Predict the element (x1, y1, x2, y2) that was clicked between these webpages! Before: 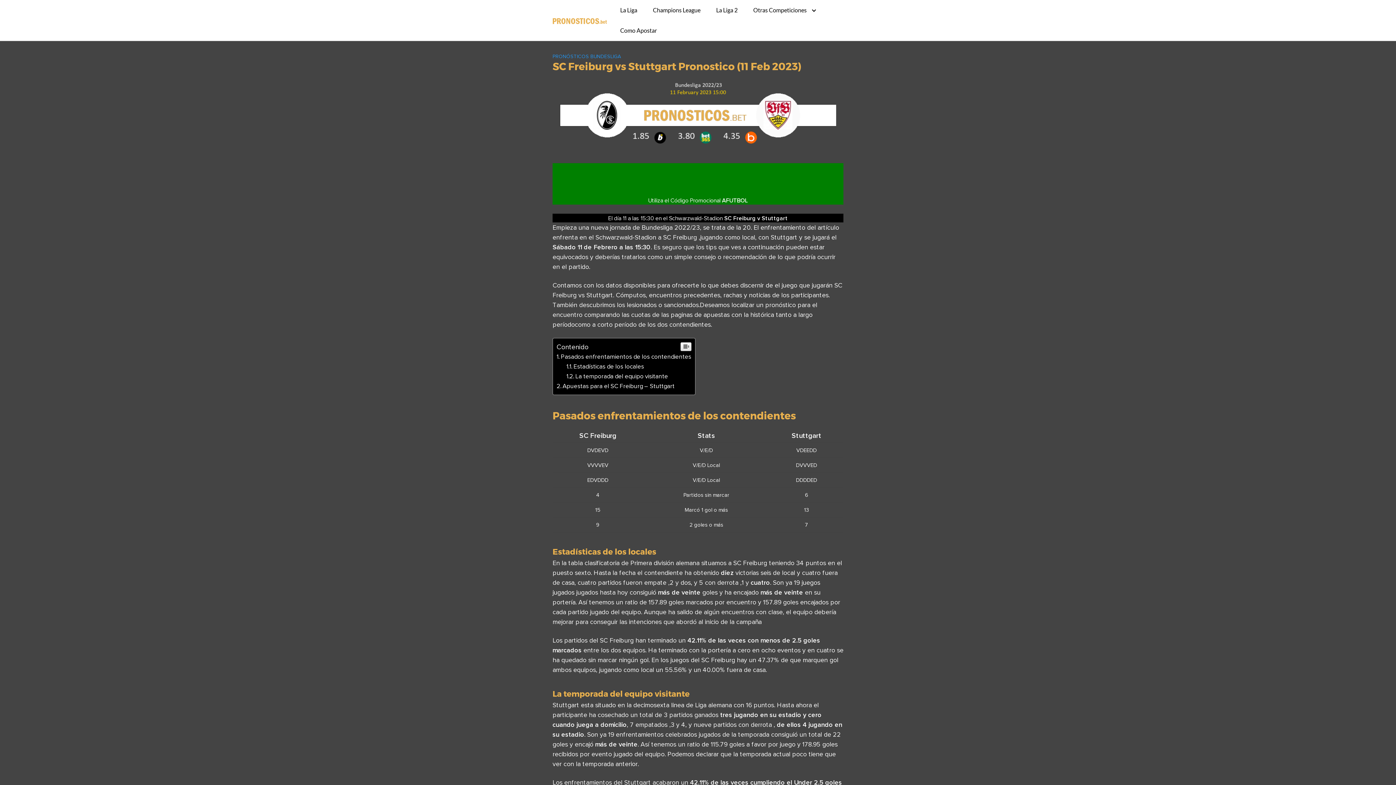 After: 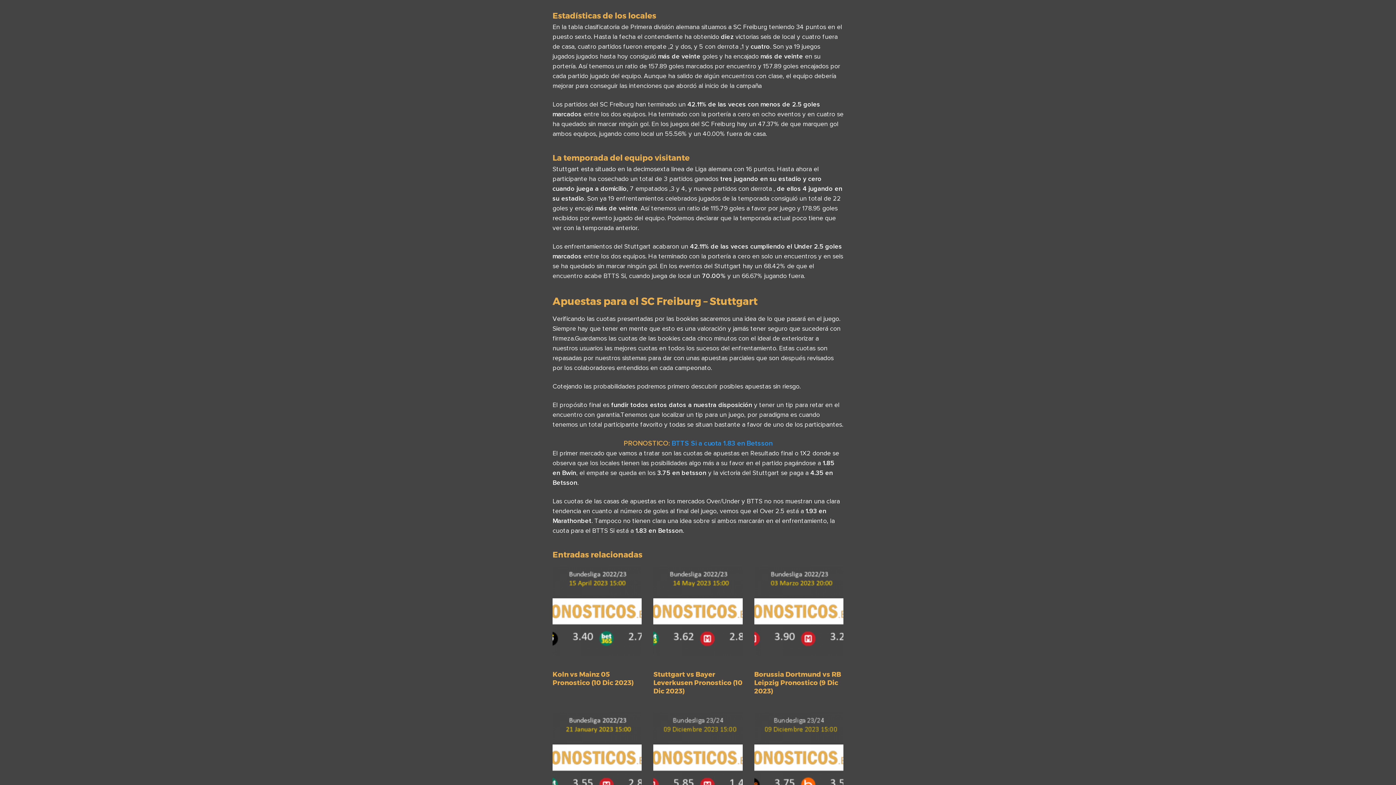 Action: bbox: (566, 362, 644, 370) label: Estadísticas de los locales